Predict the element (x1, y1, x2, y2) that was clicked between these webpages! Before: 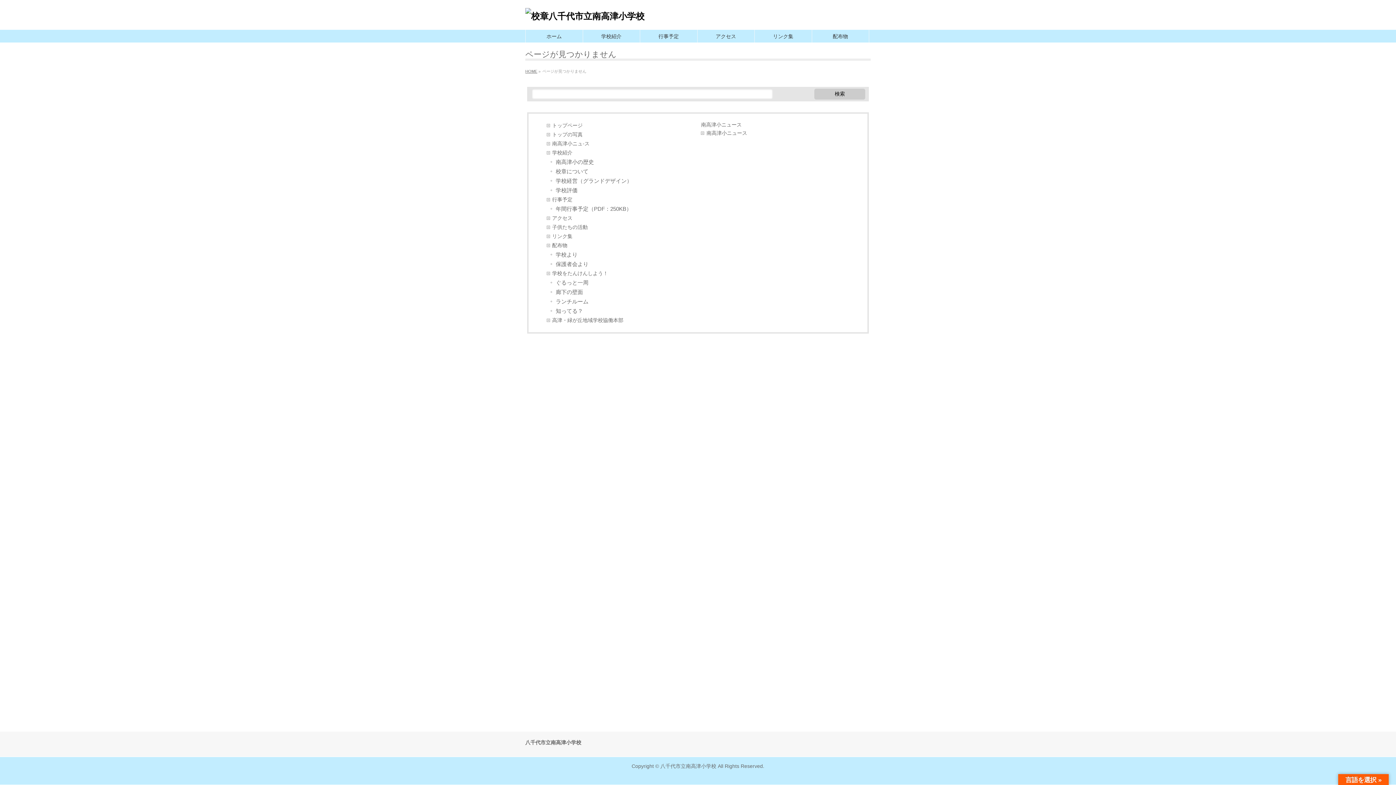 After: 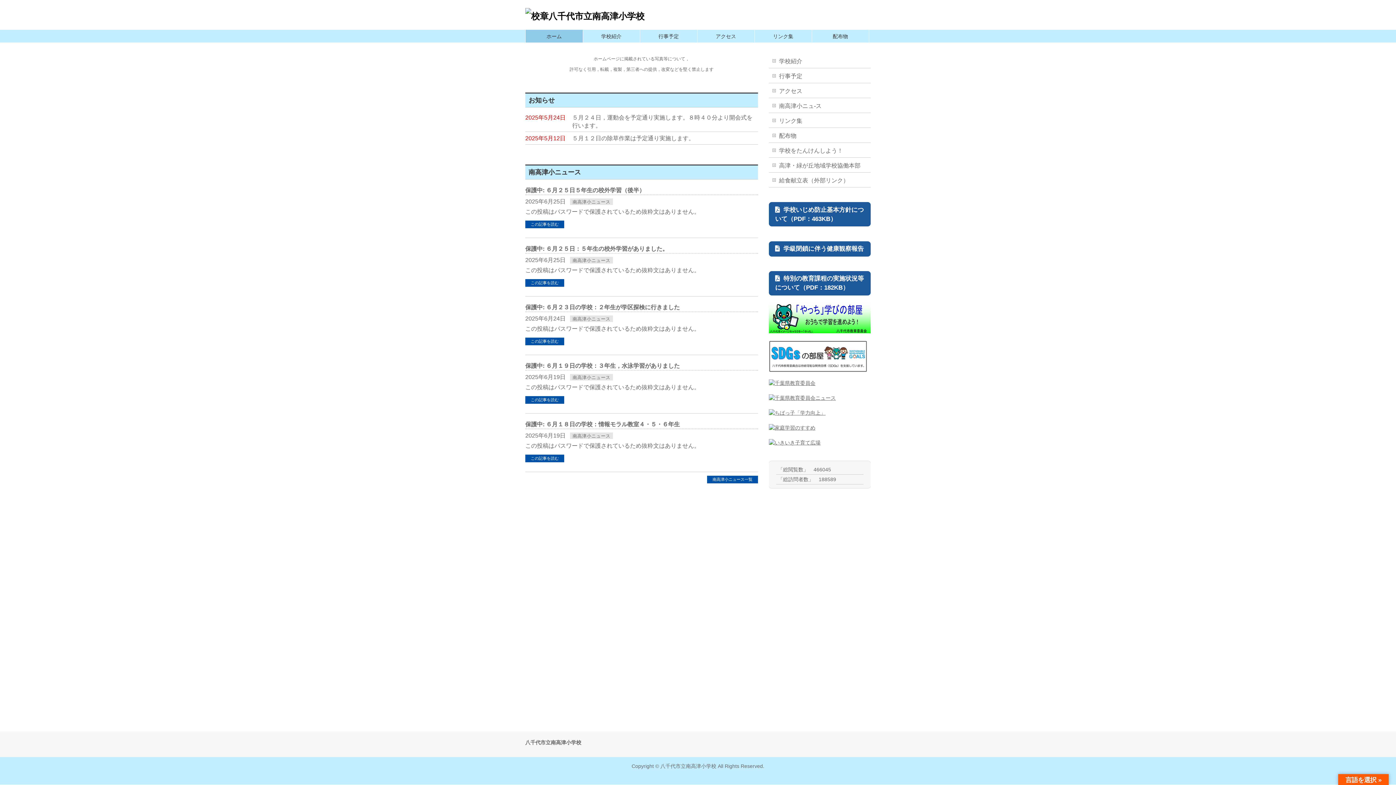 Action: label: 八千代市立南高津小学校 bbox: (525, 11, 644, 21)